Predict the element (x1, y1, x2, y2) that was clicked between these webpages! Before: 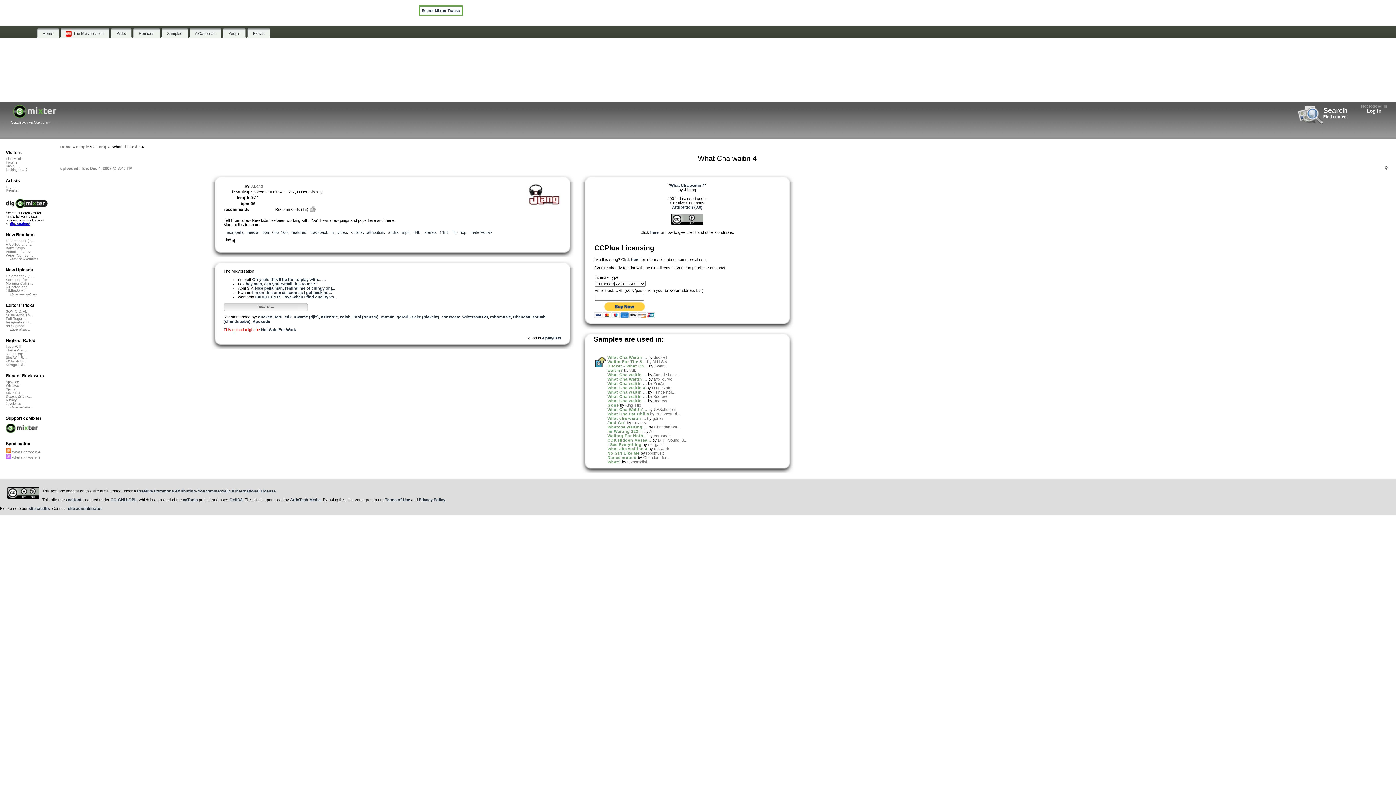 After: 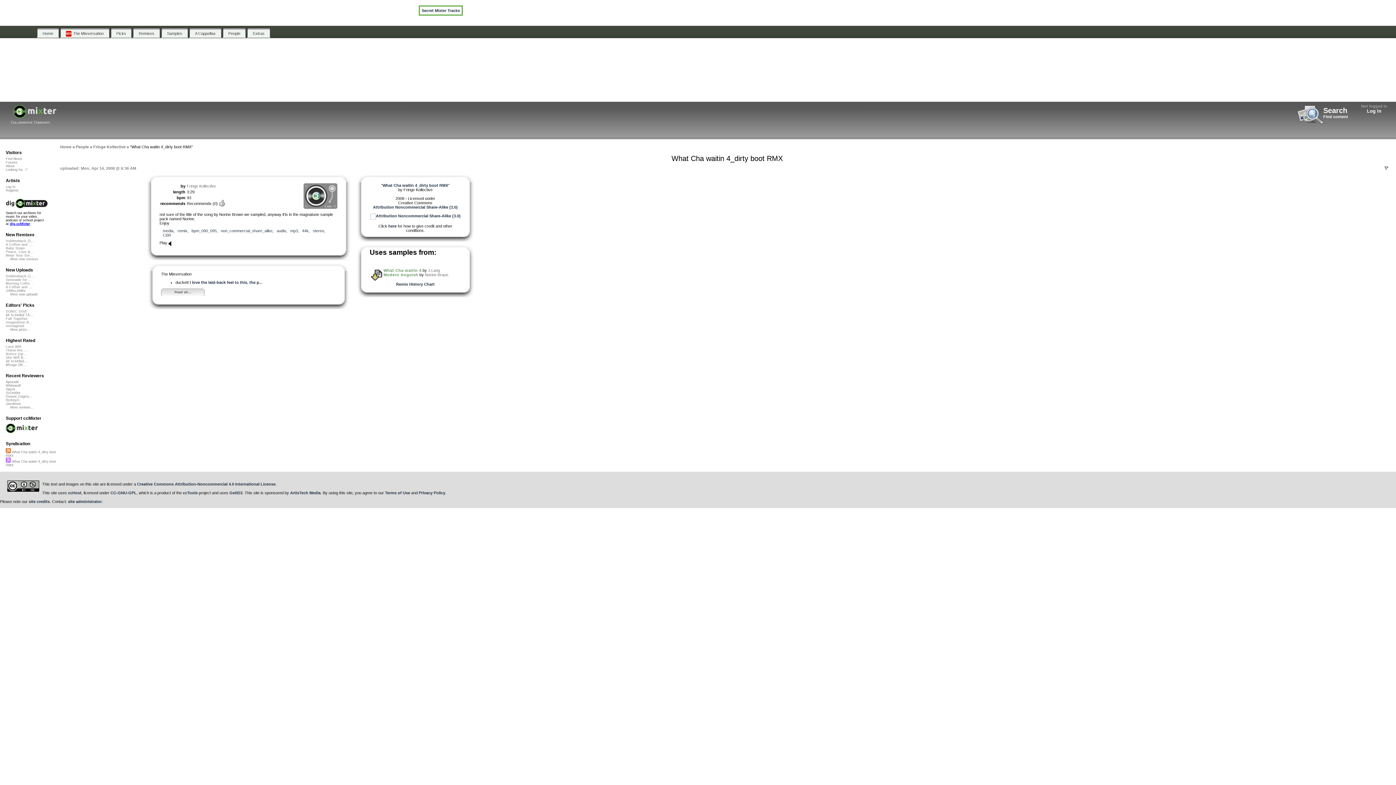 Action: bbox: (607, 390, 647, 394) label: What Cha waitin ...